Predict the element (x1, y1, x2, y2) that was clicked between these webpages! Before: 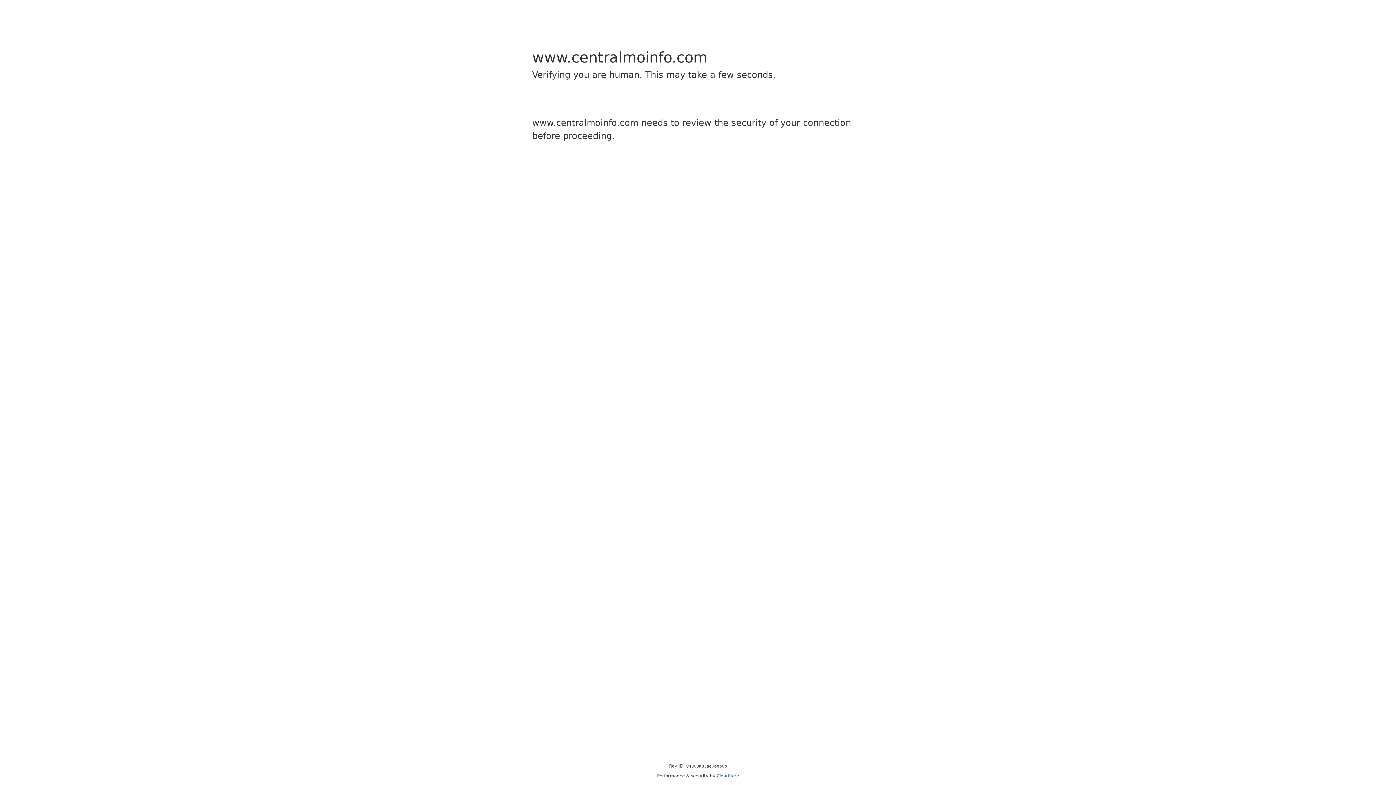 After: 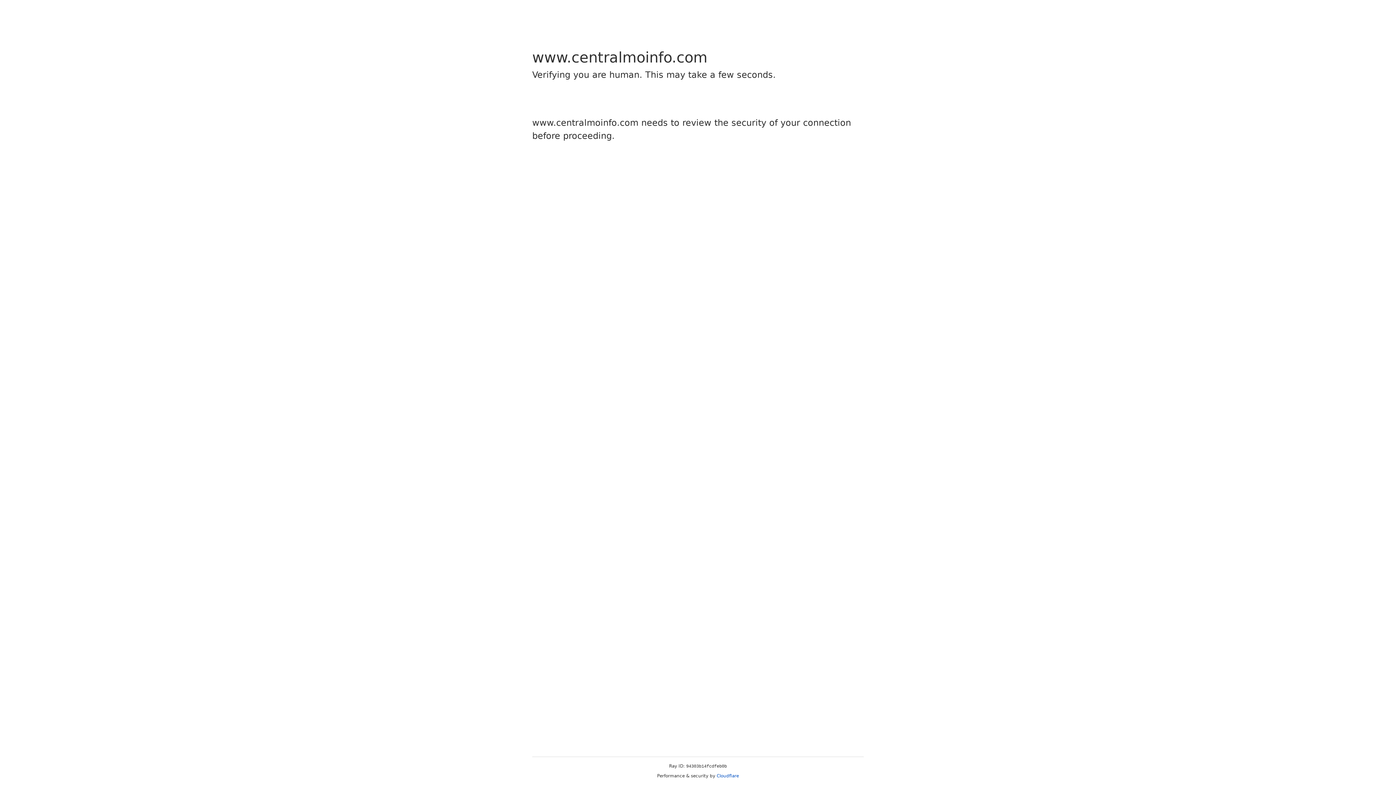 Action: label: Cloudflare bbox: (716, 773, 739, 778)